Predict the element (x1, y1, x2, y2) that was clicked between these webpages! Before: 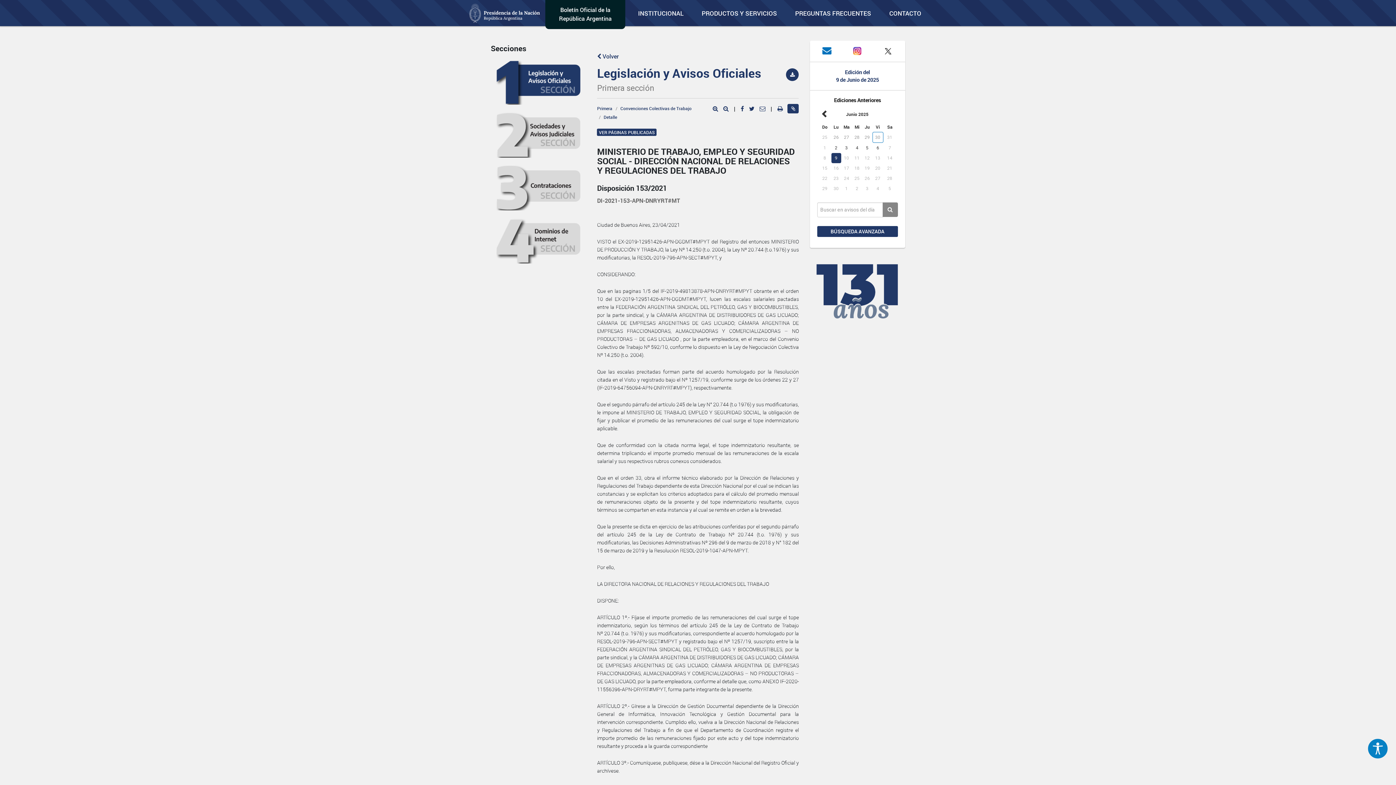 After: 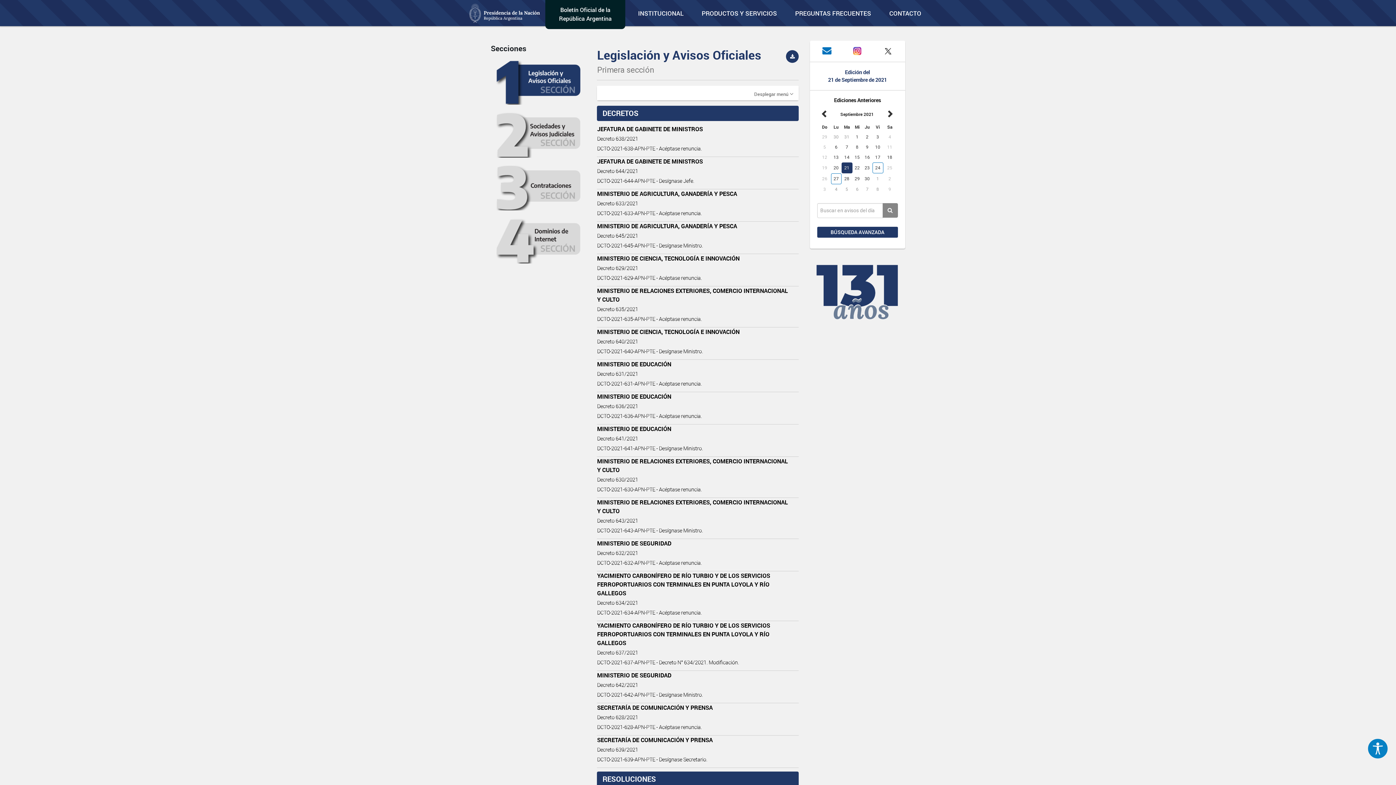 Action: bbox: (597, 105, 612, 111) label: Primera